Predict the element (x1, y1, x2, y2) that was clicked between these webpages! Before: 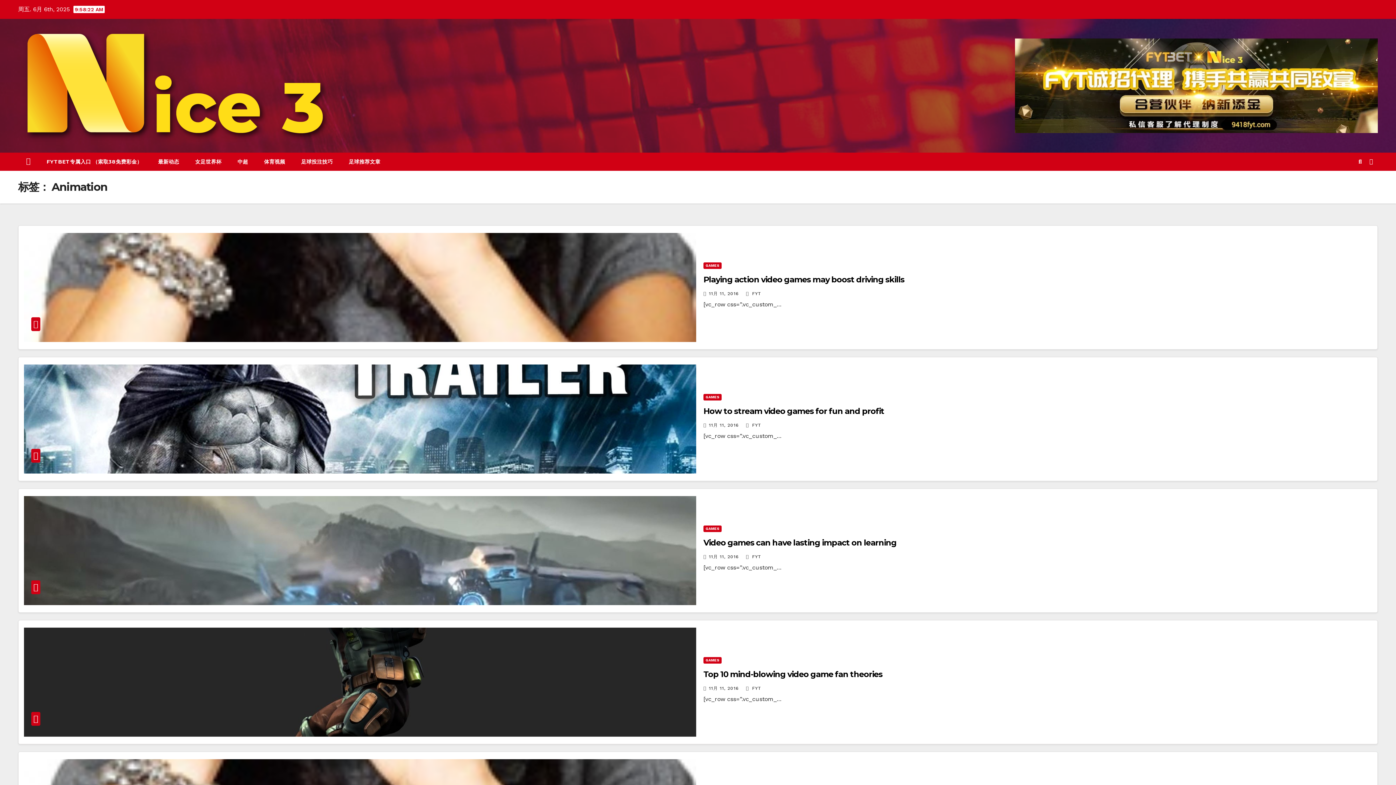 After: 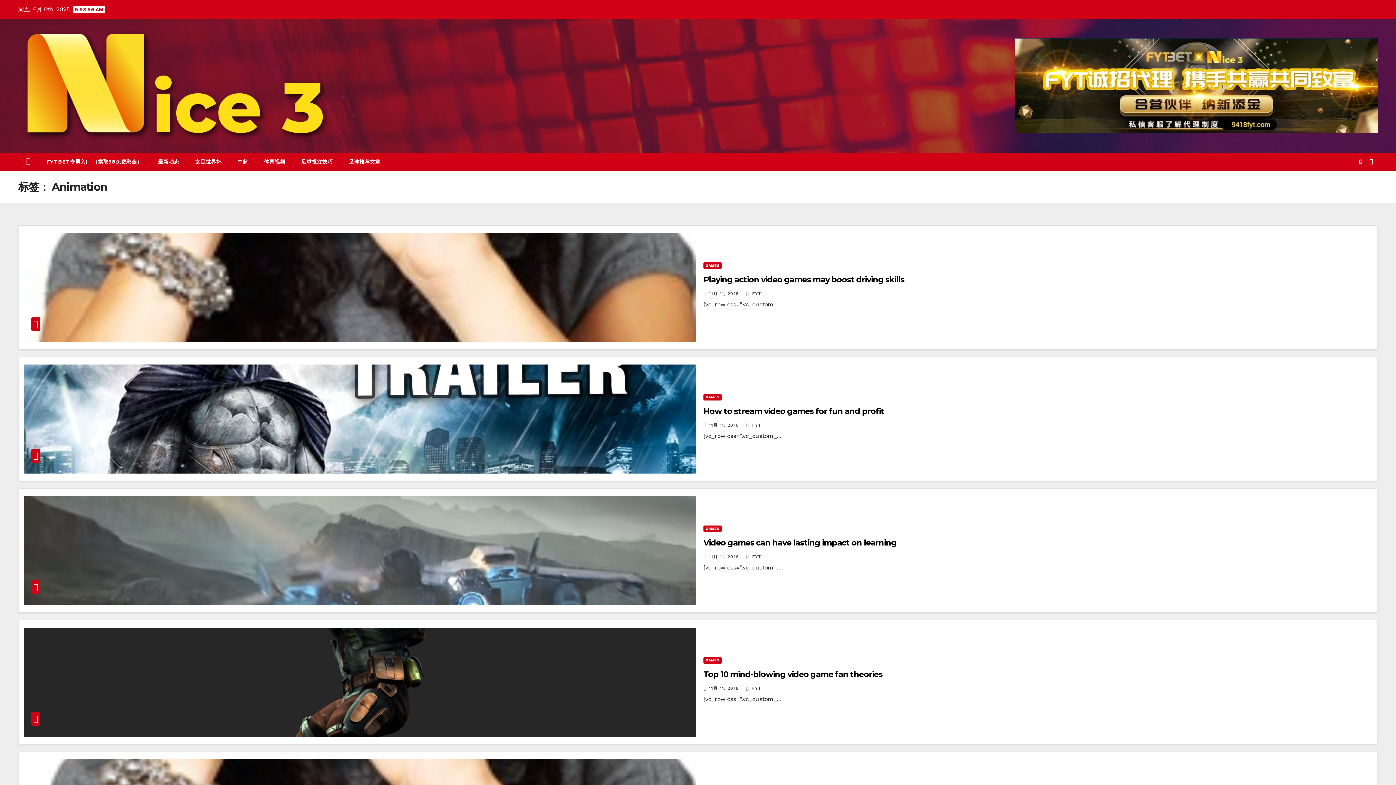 Action: bbox: (1015, 38, 1378, 133)